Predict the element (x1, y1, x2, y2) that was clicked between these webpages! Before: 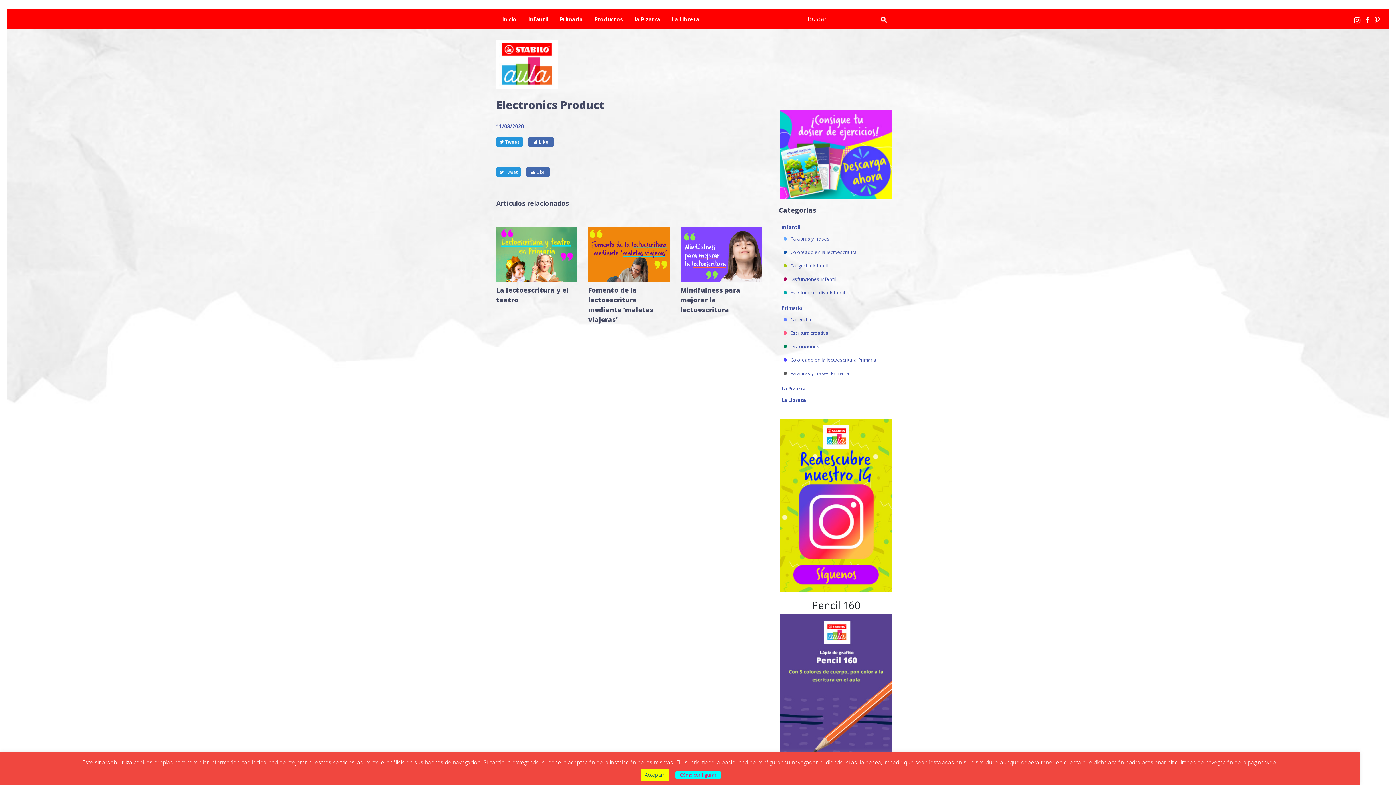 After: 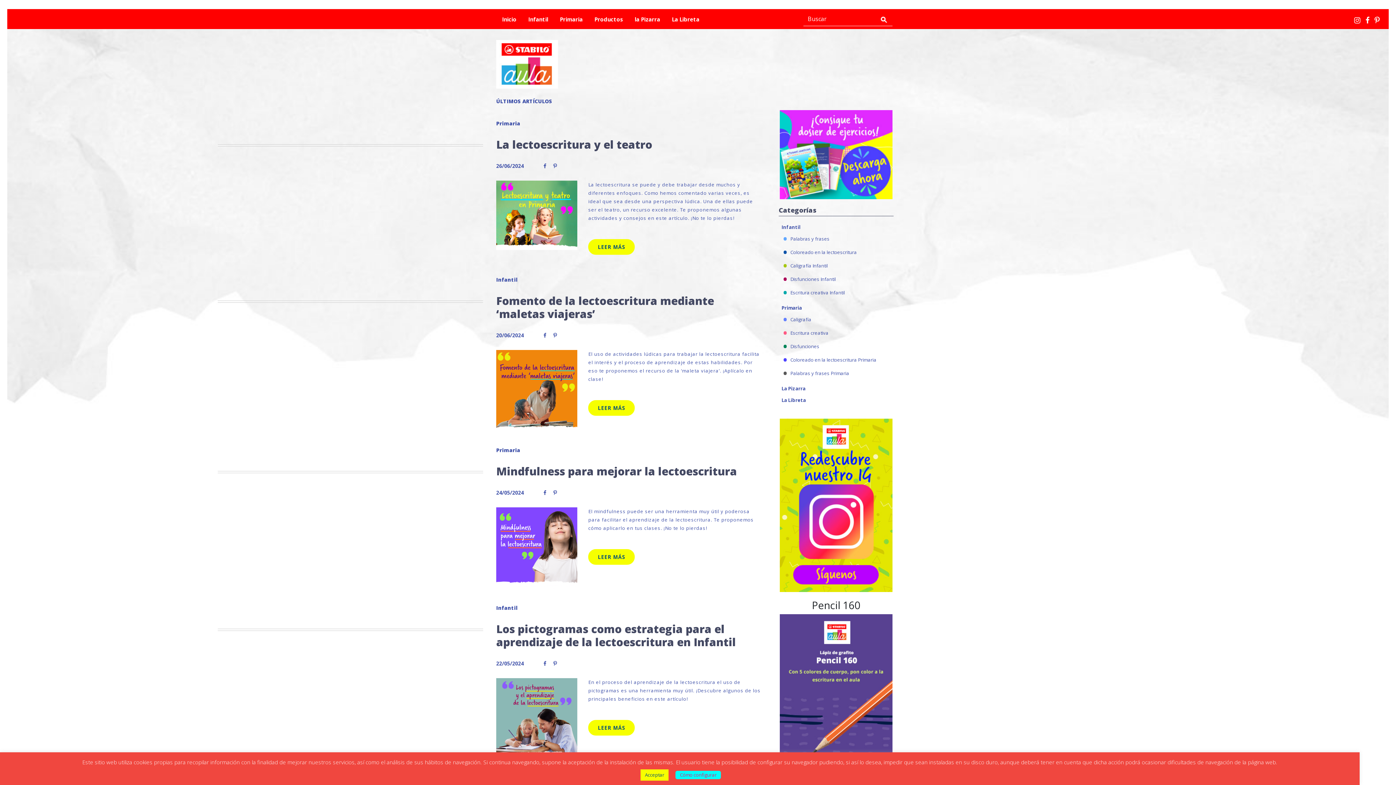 Action: bbox: (496, 38, 558, 90)